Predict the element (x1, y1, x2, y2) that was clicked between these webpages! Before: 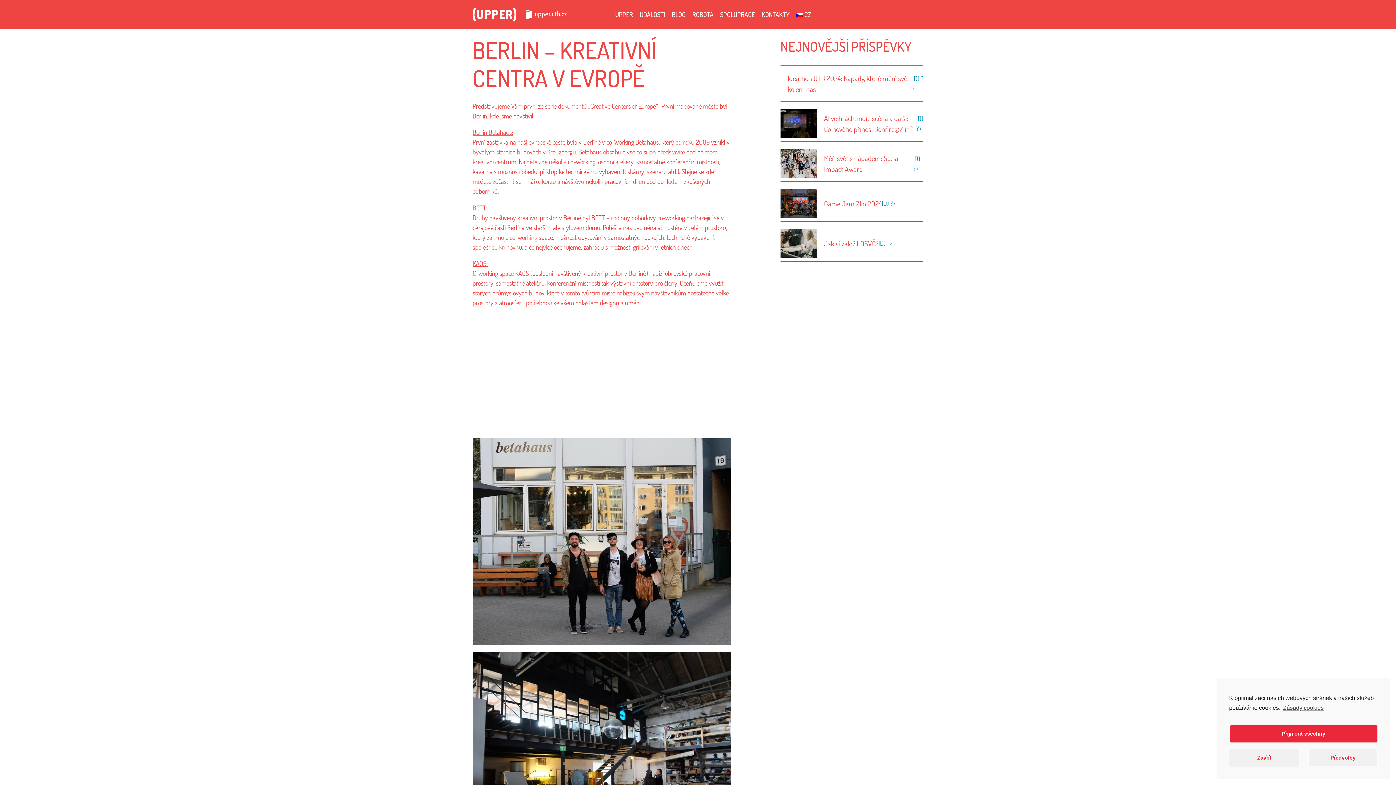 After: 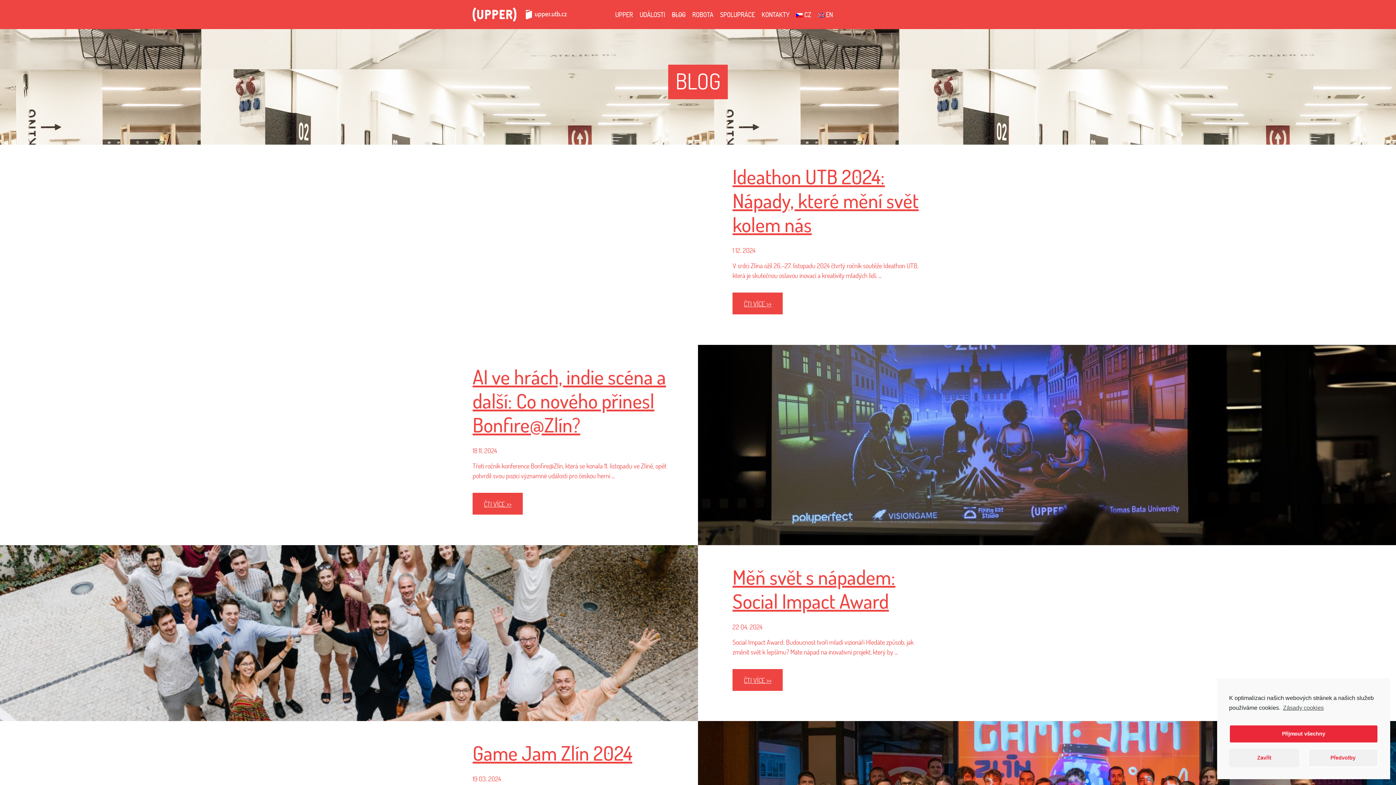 Action: label: BLOG bbox: (671, 10, 685, 18)